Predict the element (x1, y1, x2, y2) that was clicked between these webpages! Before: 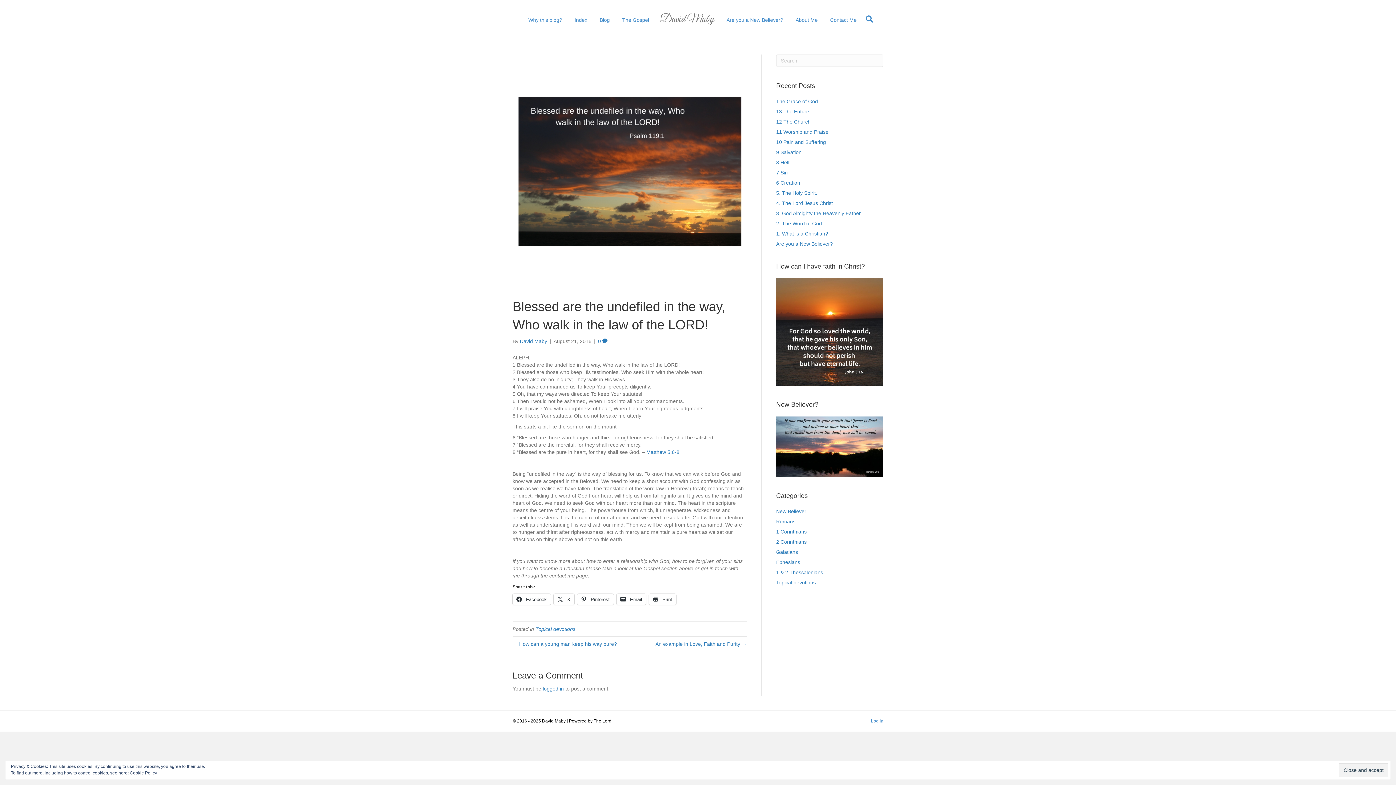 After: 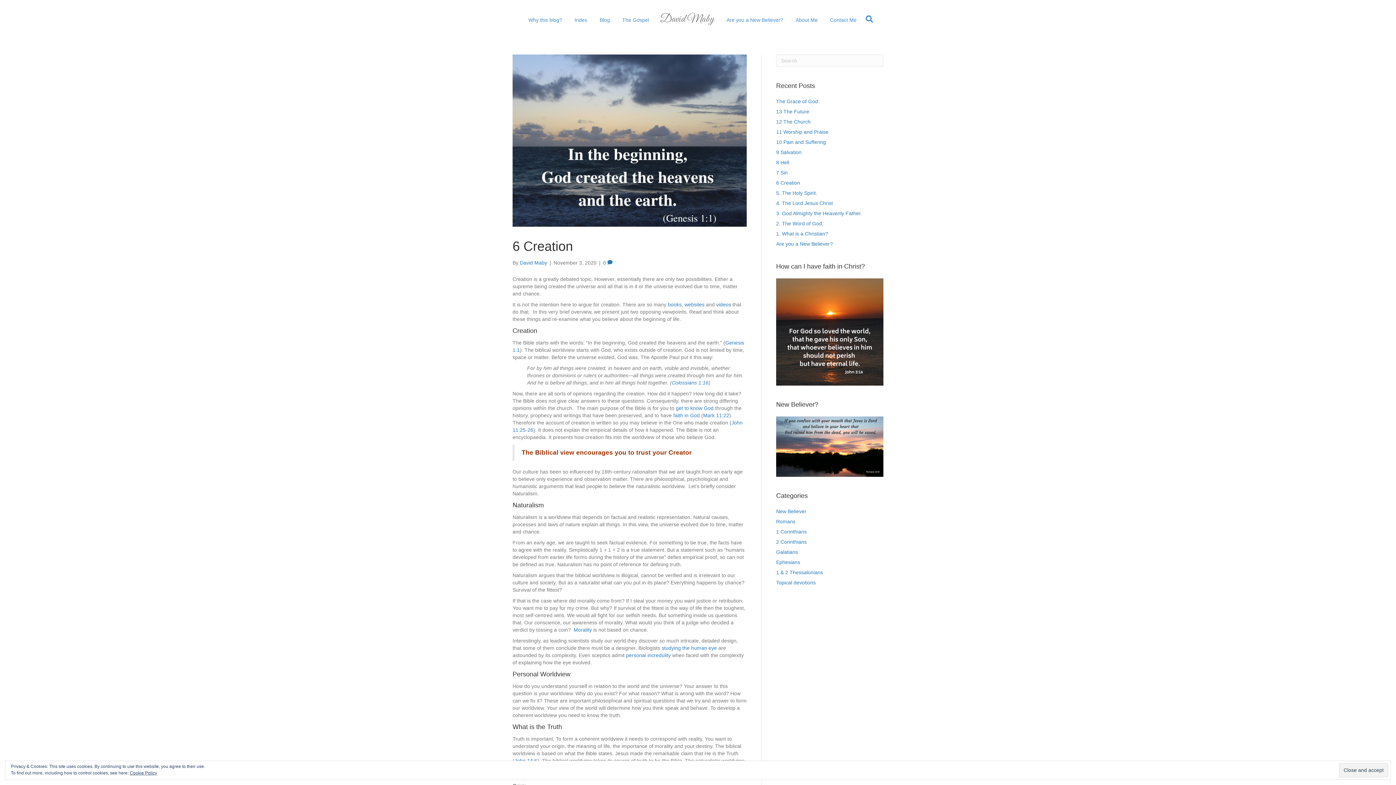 Action: label: 6 Creation bbox: (776, 180, 800, 185)